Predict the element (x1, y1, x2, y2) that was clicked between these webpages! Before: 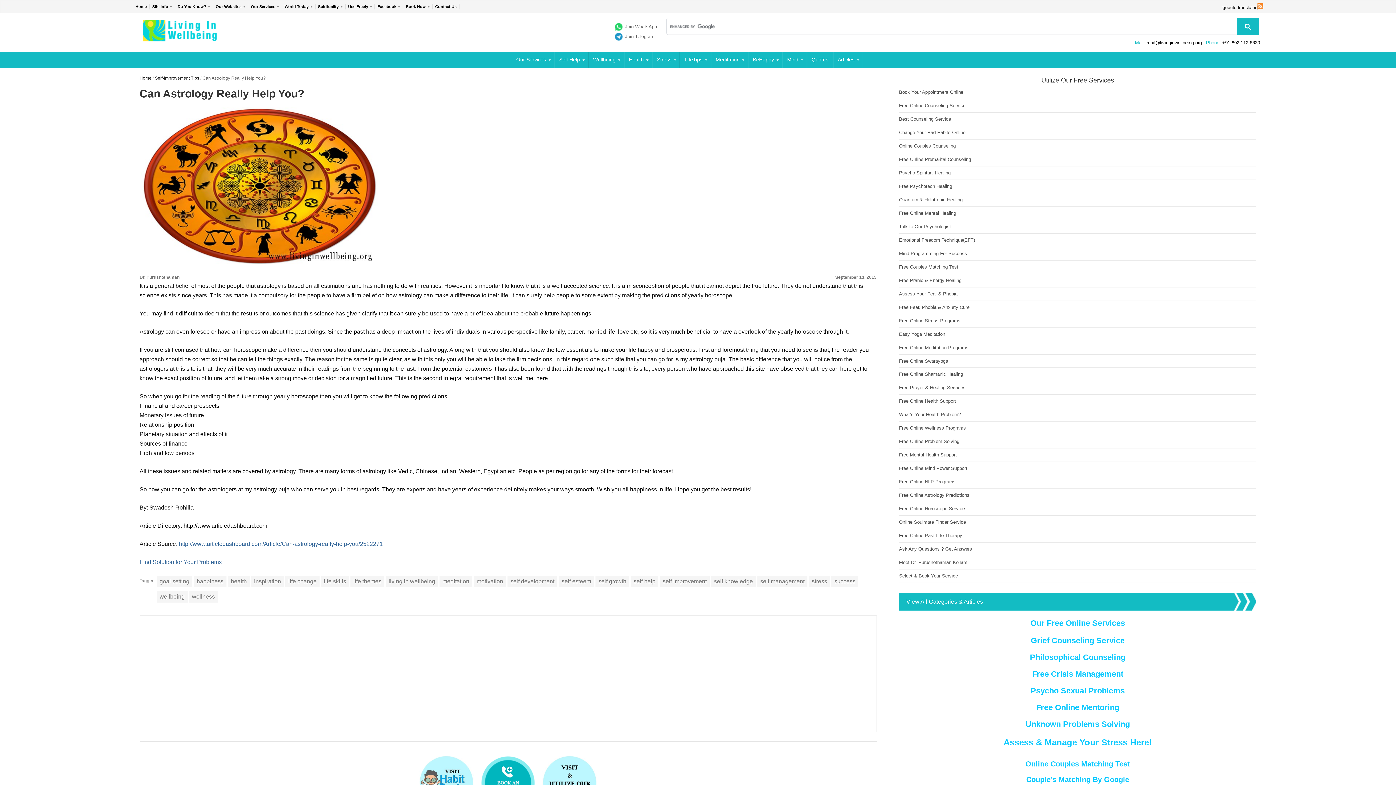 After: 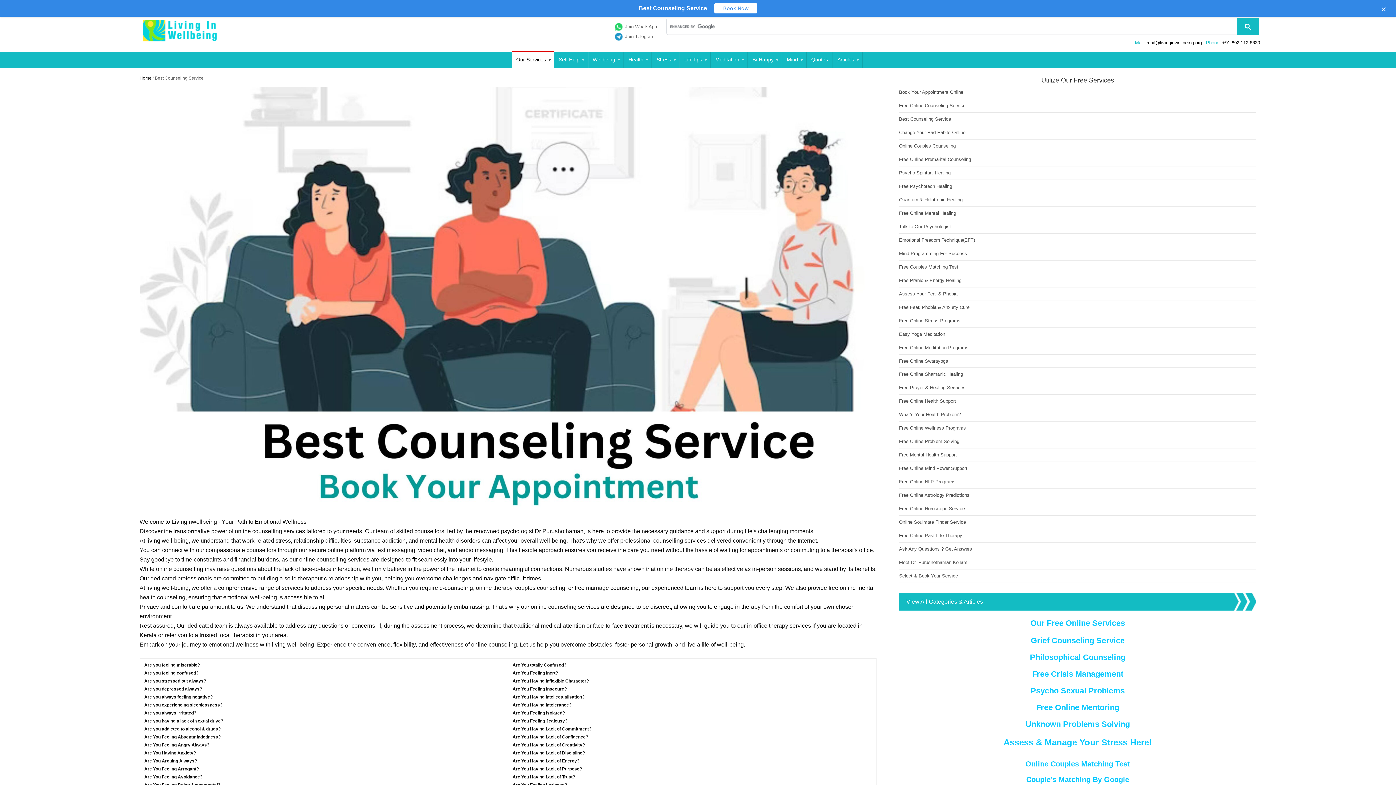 Action: bbox: (899, 116, 951, 121) label: Best Counseling Service